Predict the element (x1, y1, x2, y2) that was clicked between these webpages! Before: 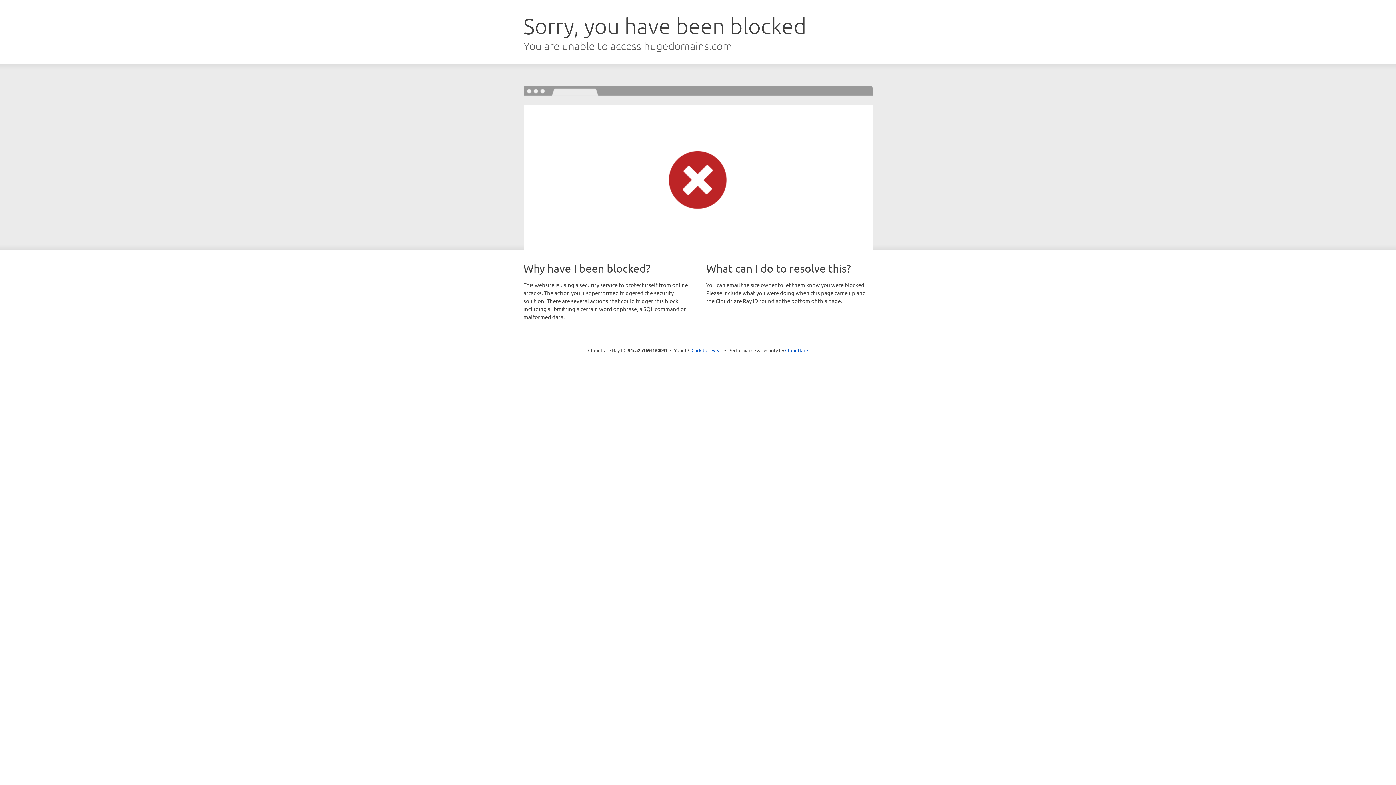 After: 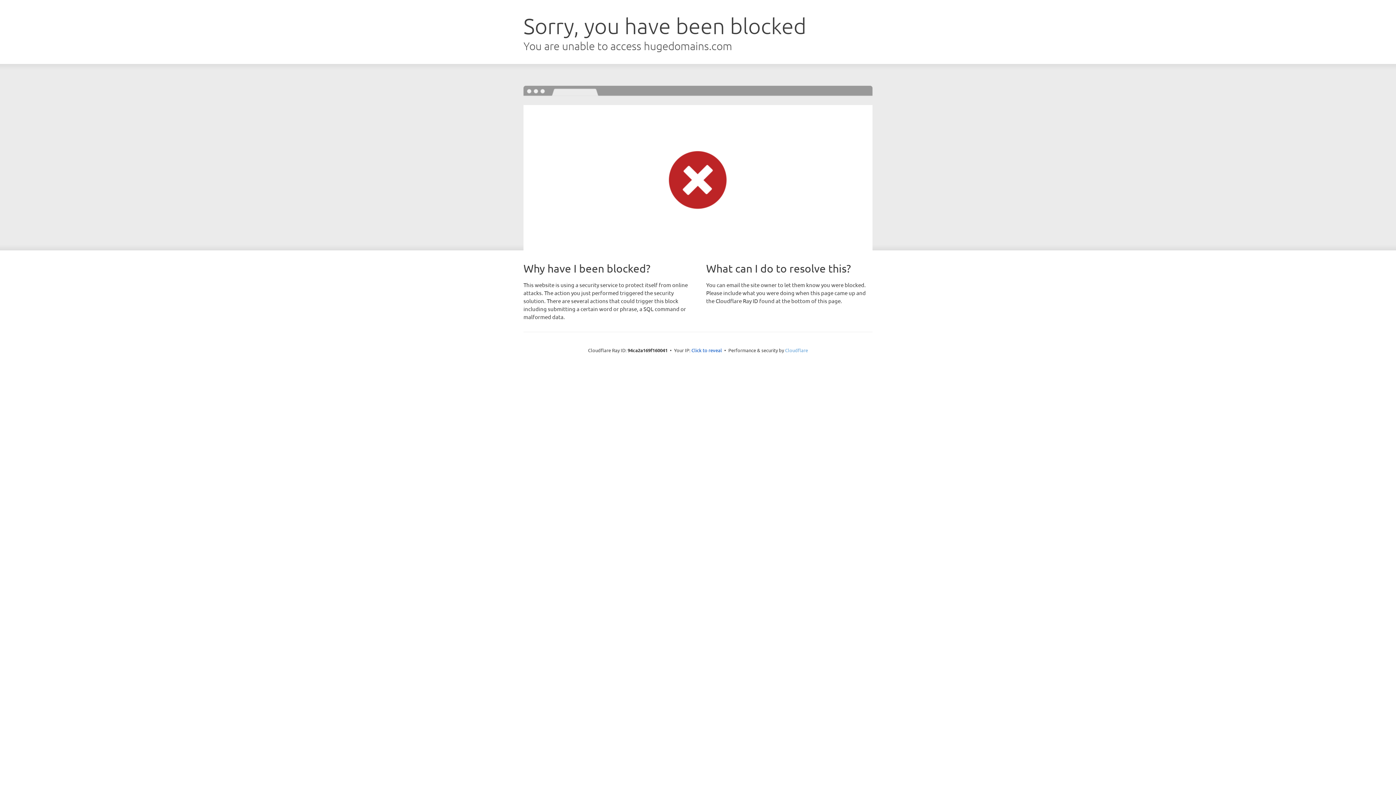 Action: label: Cloudflare bbox: (785, 347, 808, 353)